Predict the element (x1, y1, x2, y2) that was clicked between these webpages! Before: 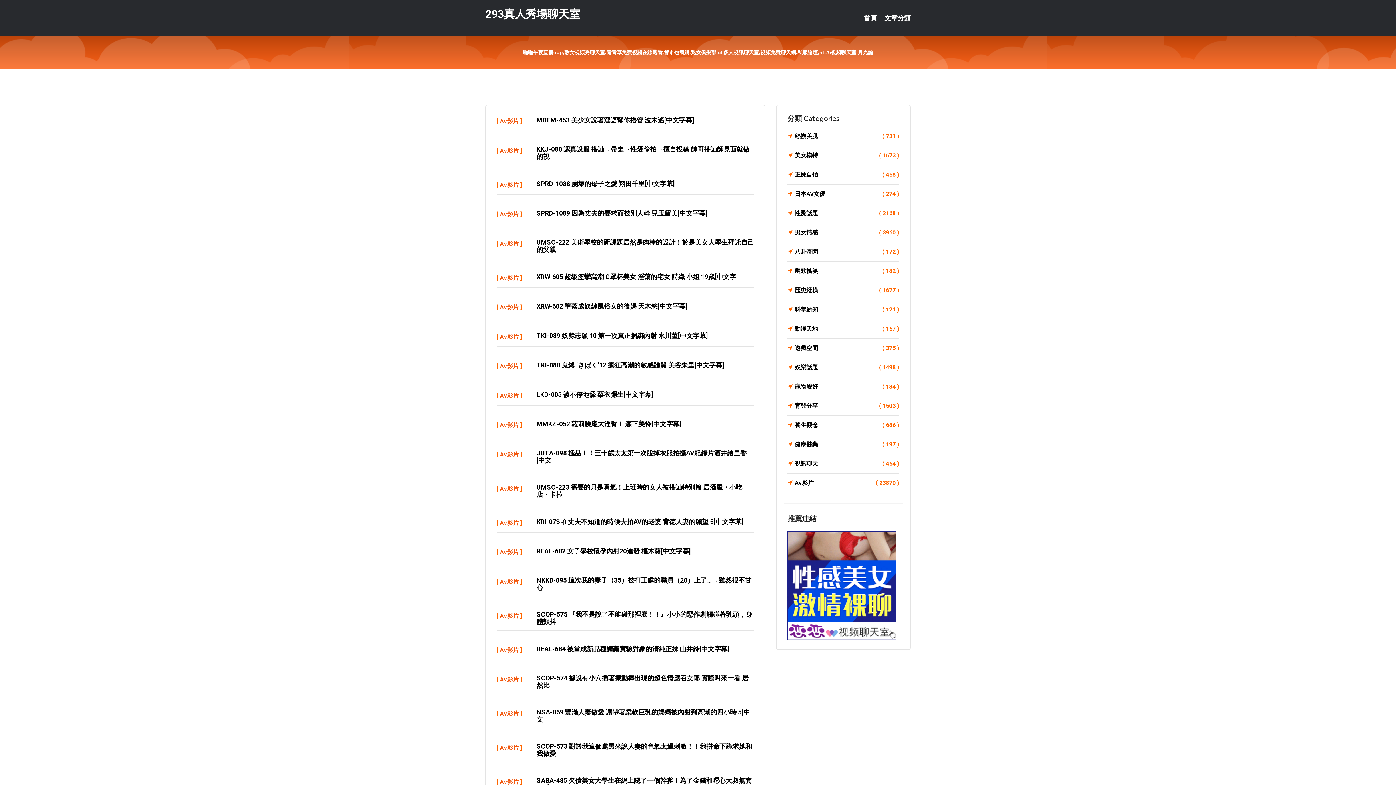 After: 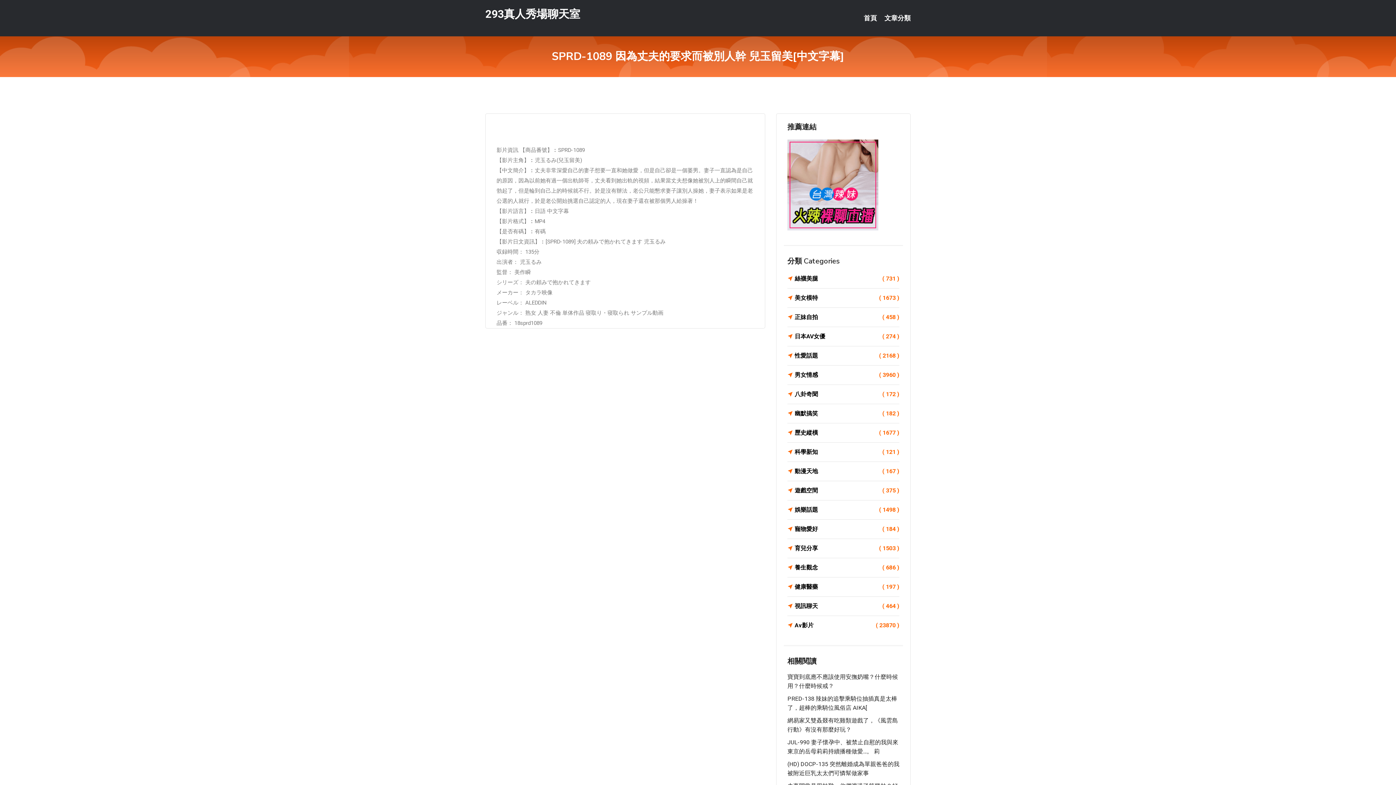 Action: label: SPRD-1089 因為丈夫的要求而被別人幹 兒玉留美[中文字幕] bbox: (536, 209, 708, 217)